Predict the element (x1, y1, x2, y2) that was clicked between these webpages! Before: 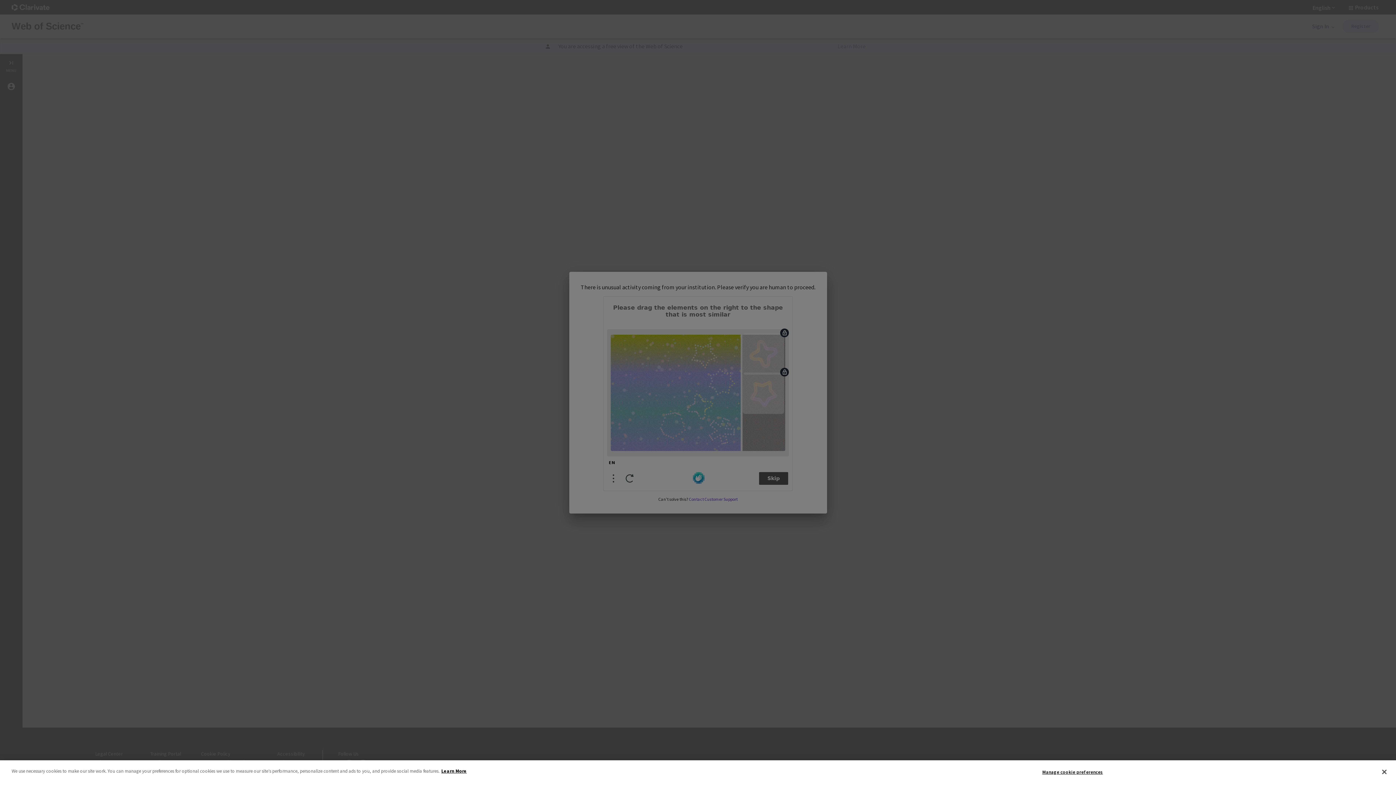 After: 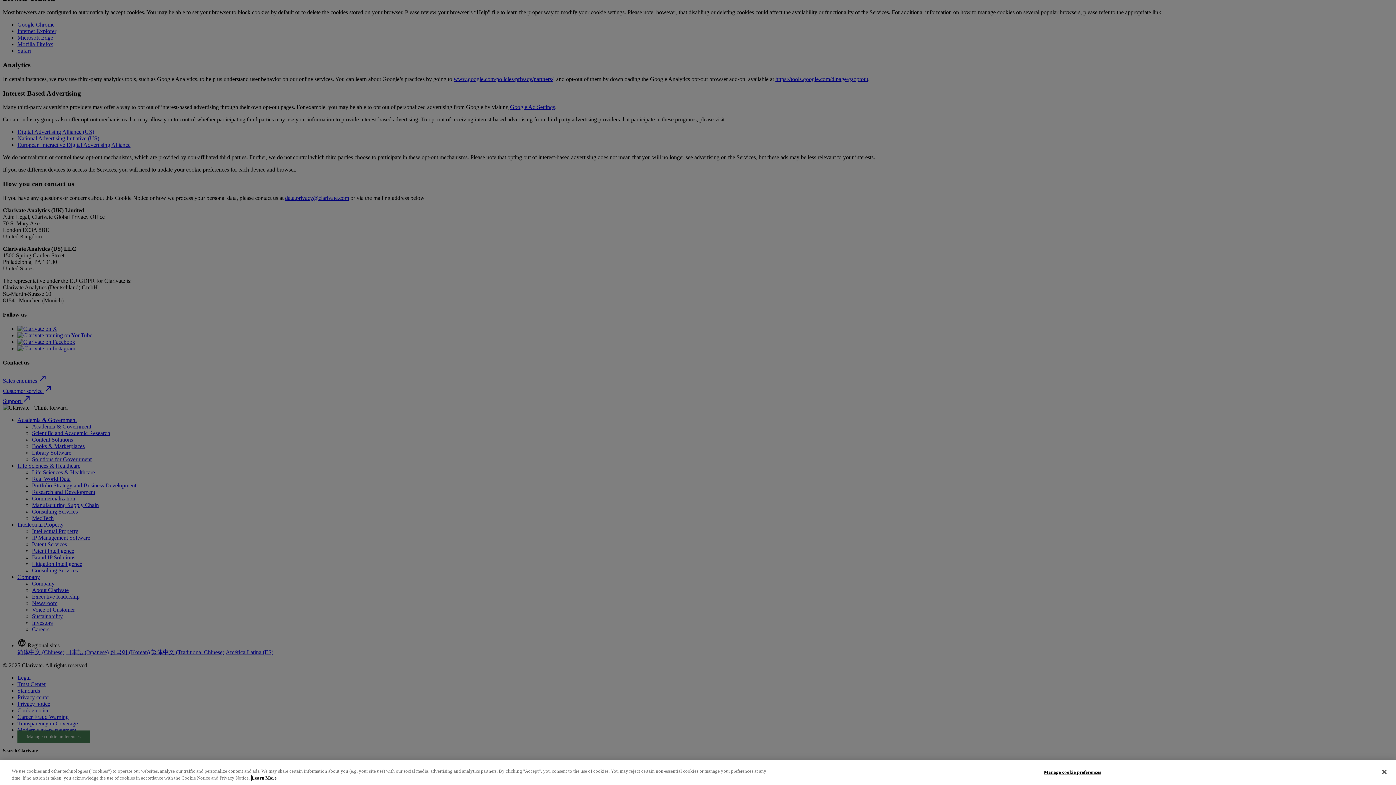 Action: label: More information about your privacy bbox: (441, 768, 466, 774)